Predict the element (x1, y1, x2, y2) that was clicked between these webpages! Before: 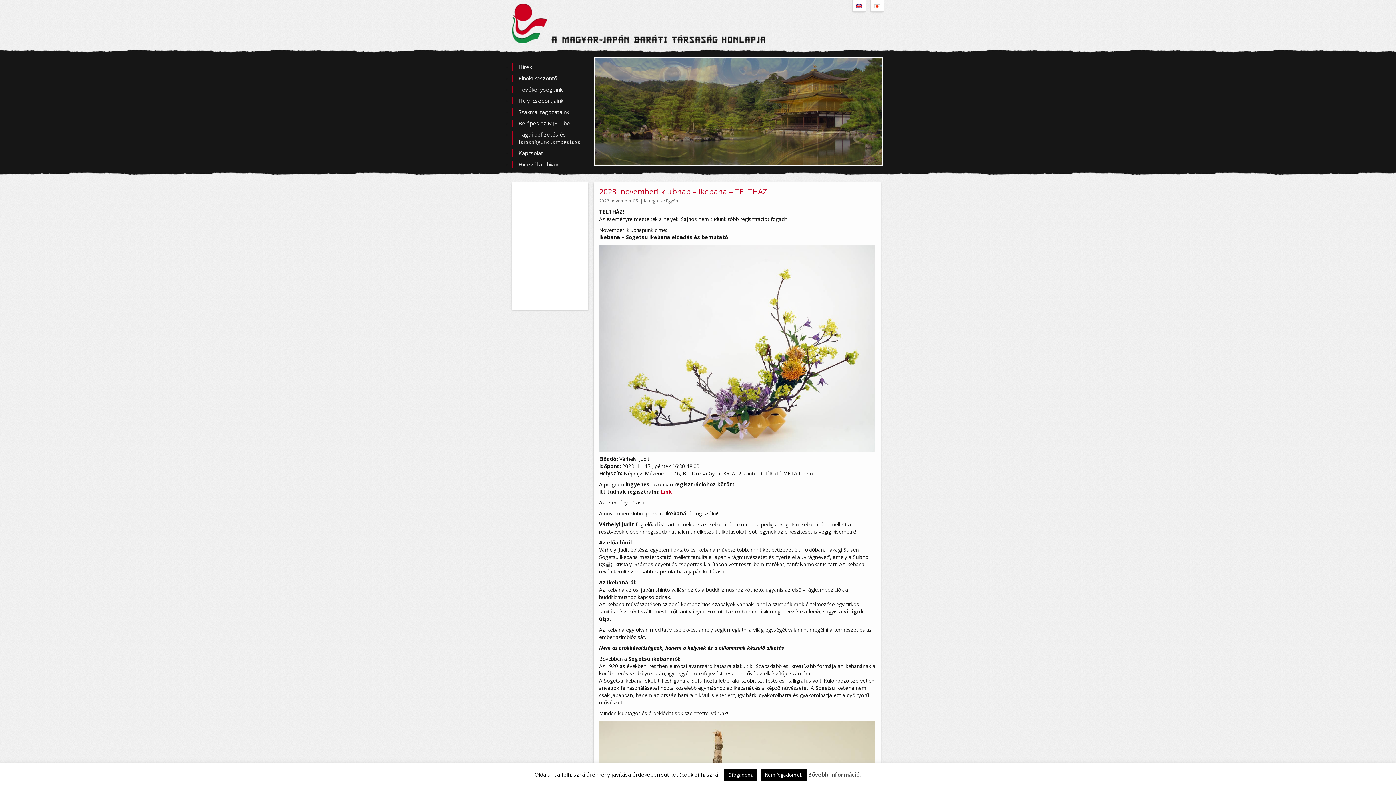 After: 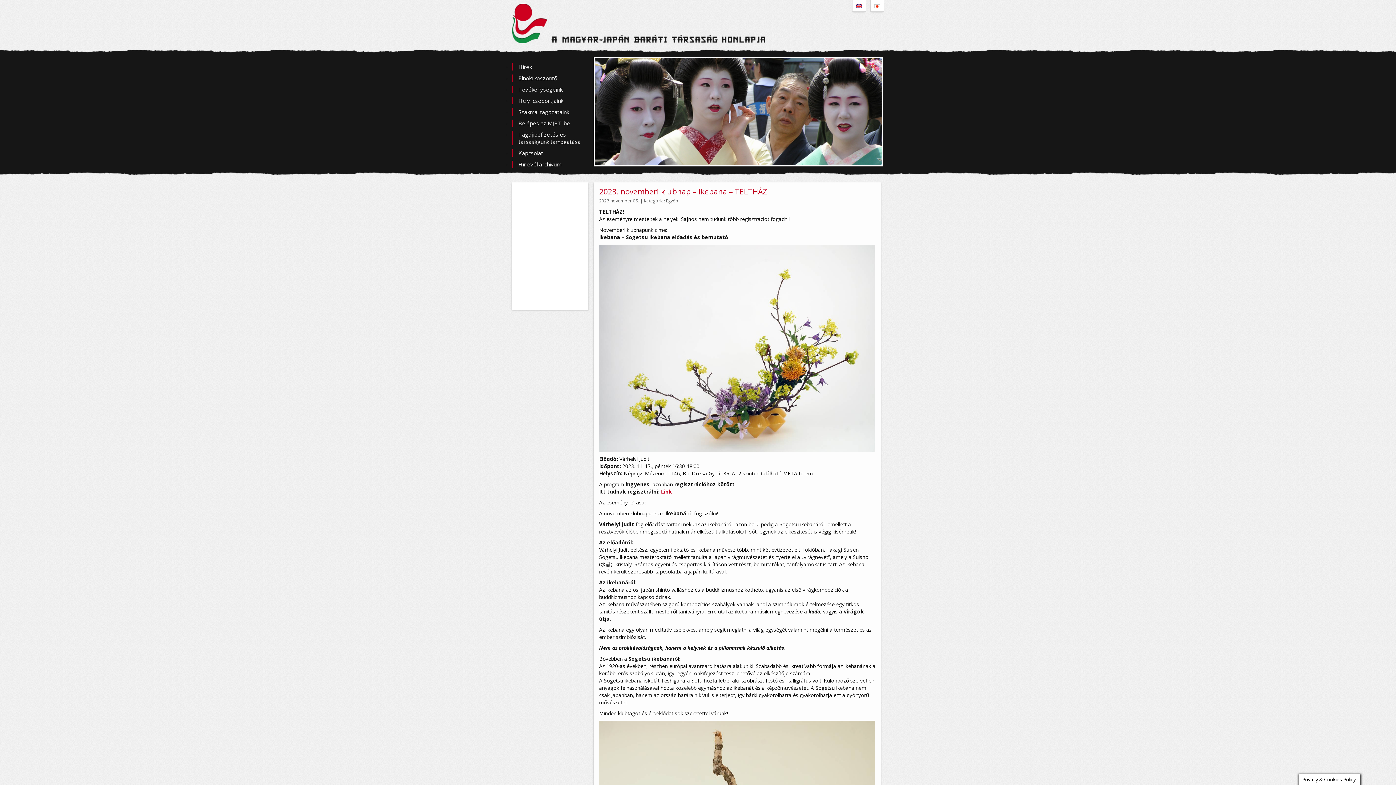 Action: bbox: (760, 769, 806, 781) label: Nem fogadom el.